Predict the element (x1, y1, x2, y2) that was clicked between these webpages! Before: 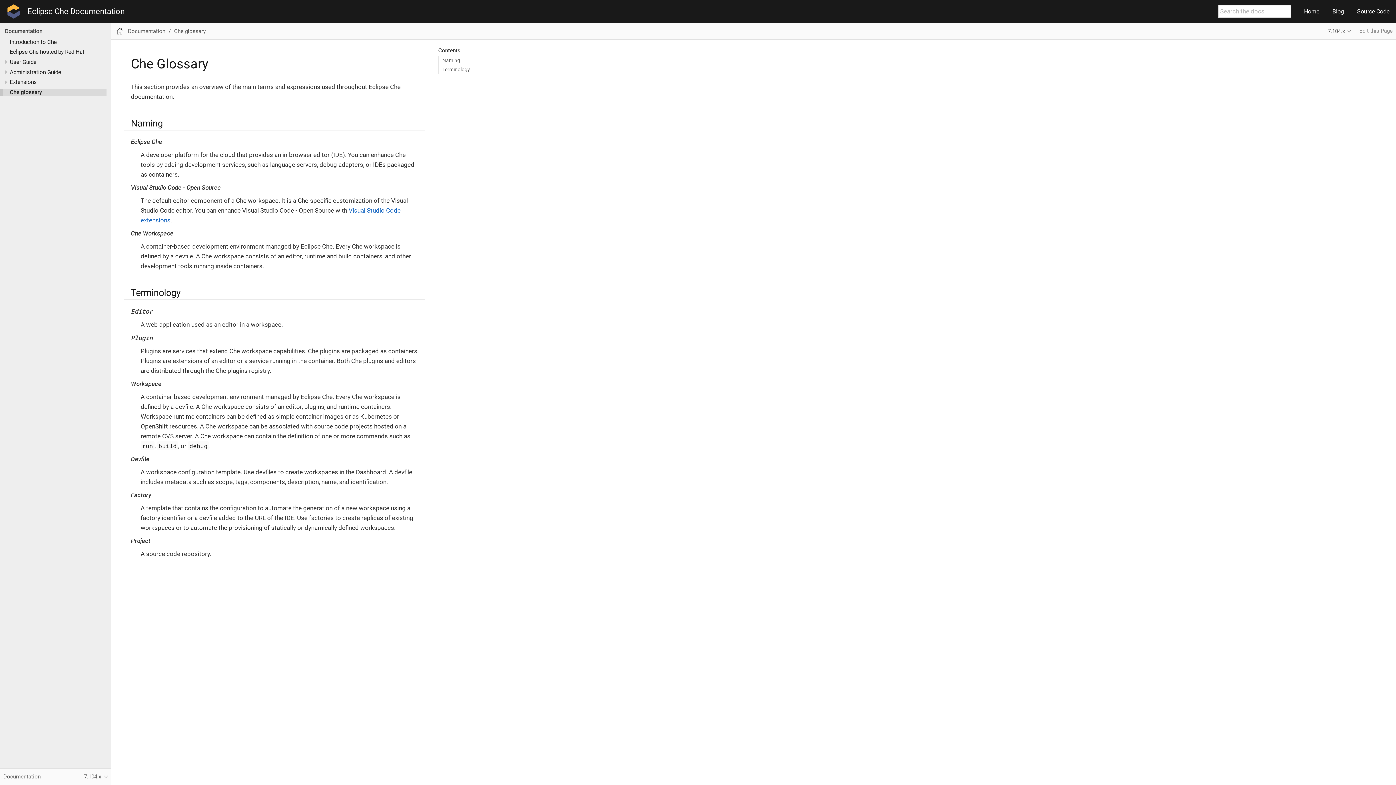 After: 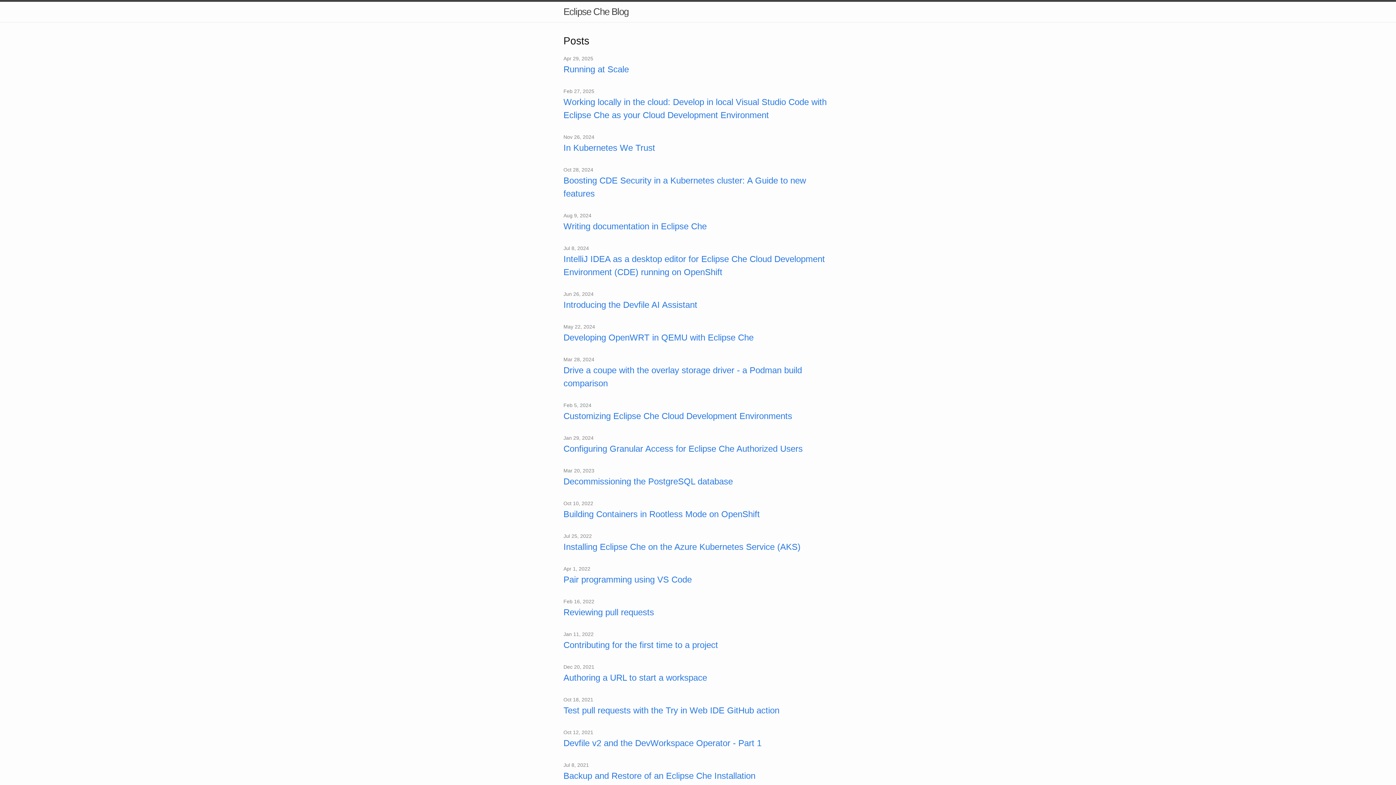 Action: bbox: (1326, 0, 1350, 22) label: Blog